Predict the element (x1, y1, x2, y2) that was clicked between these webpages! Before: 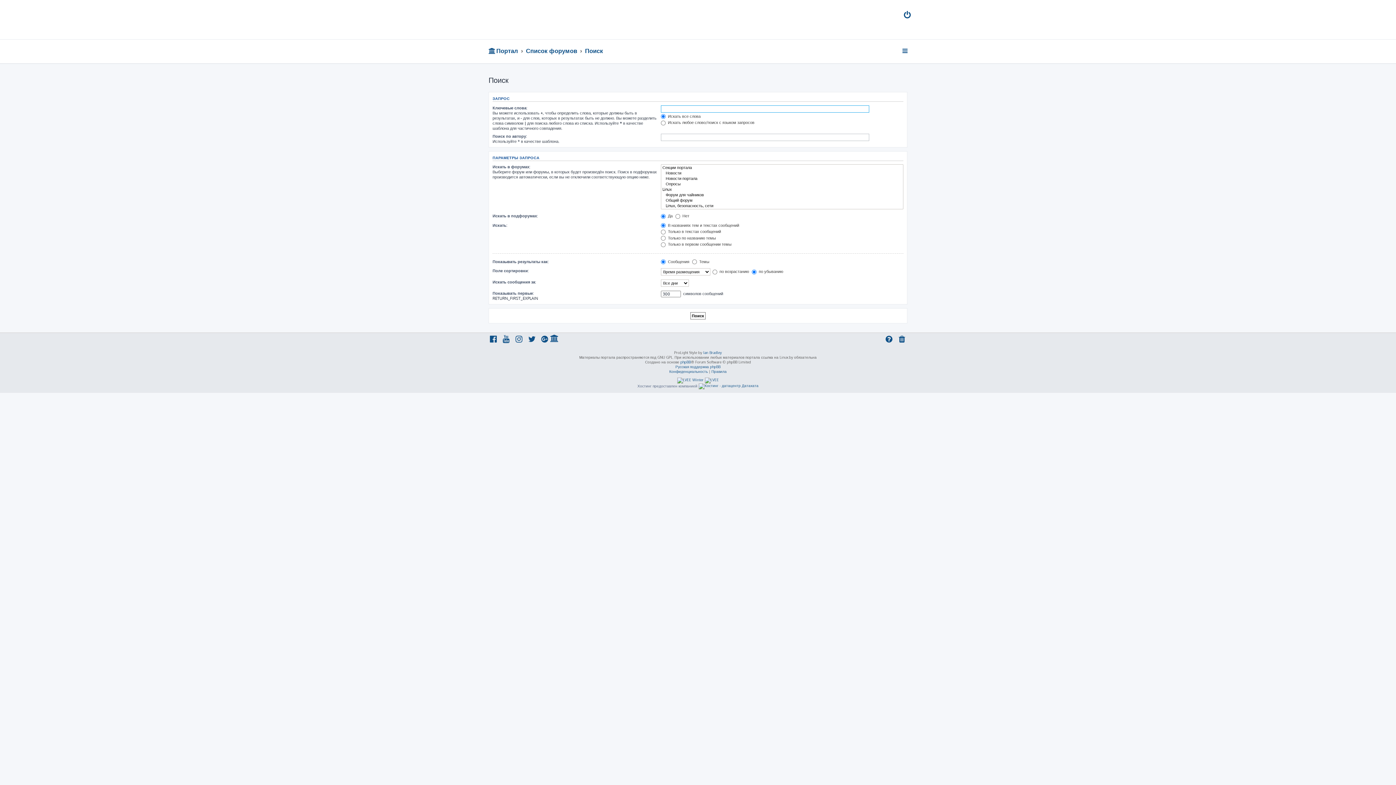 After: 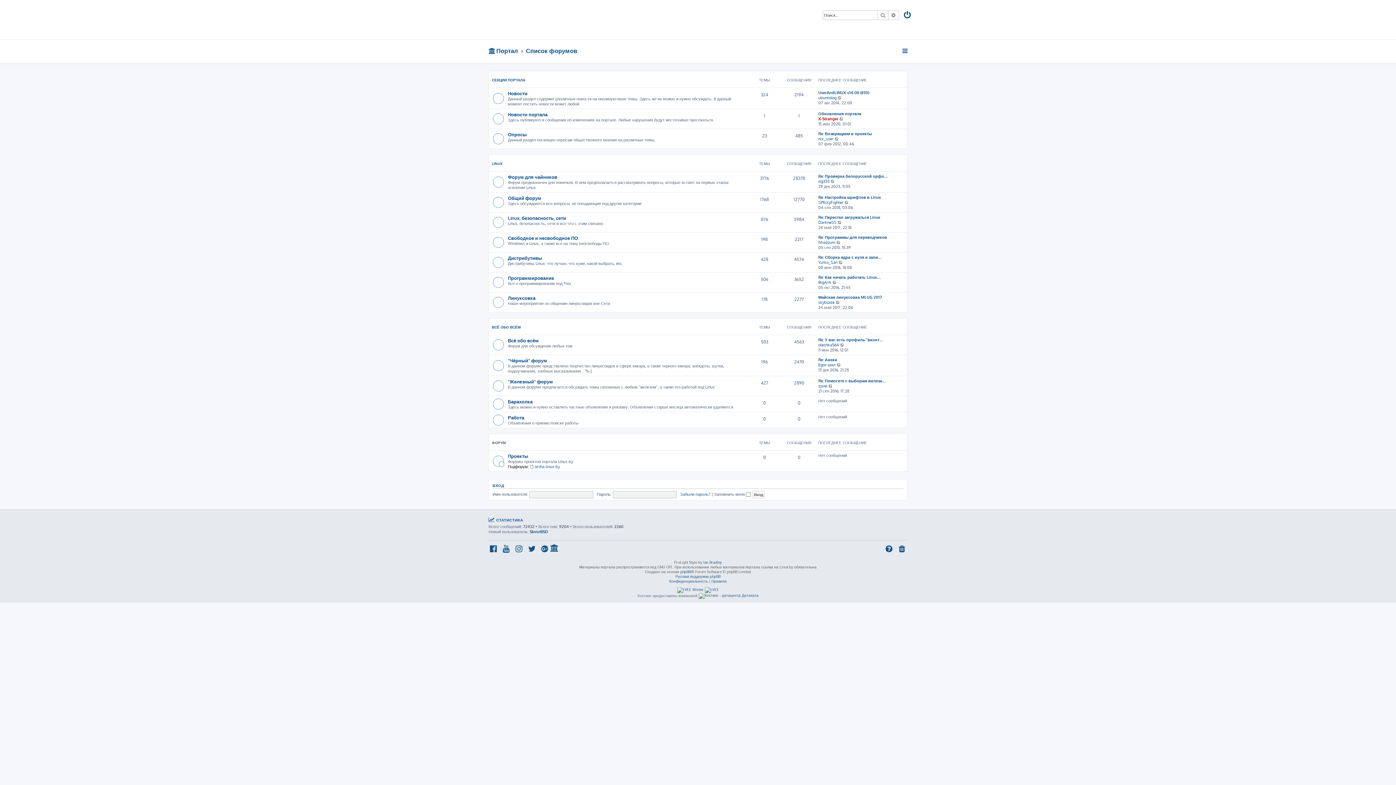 Action: bbox: (526, 44, 577, 57) label: Список форумов